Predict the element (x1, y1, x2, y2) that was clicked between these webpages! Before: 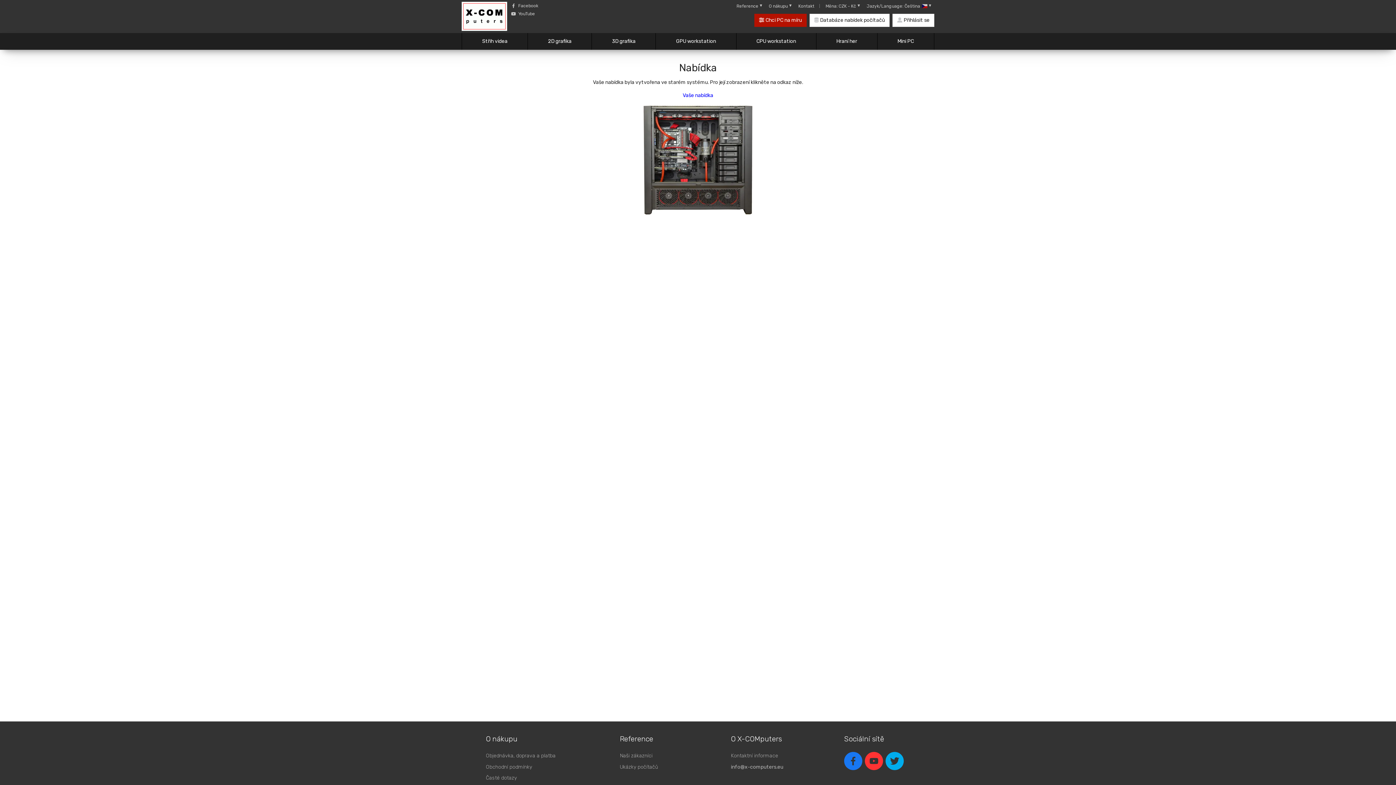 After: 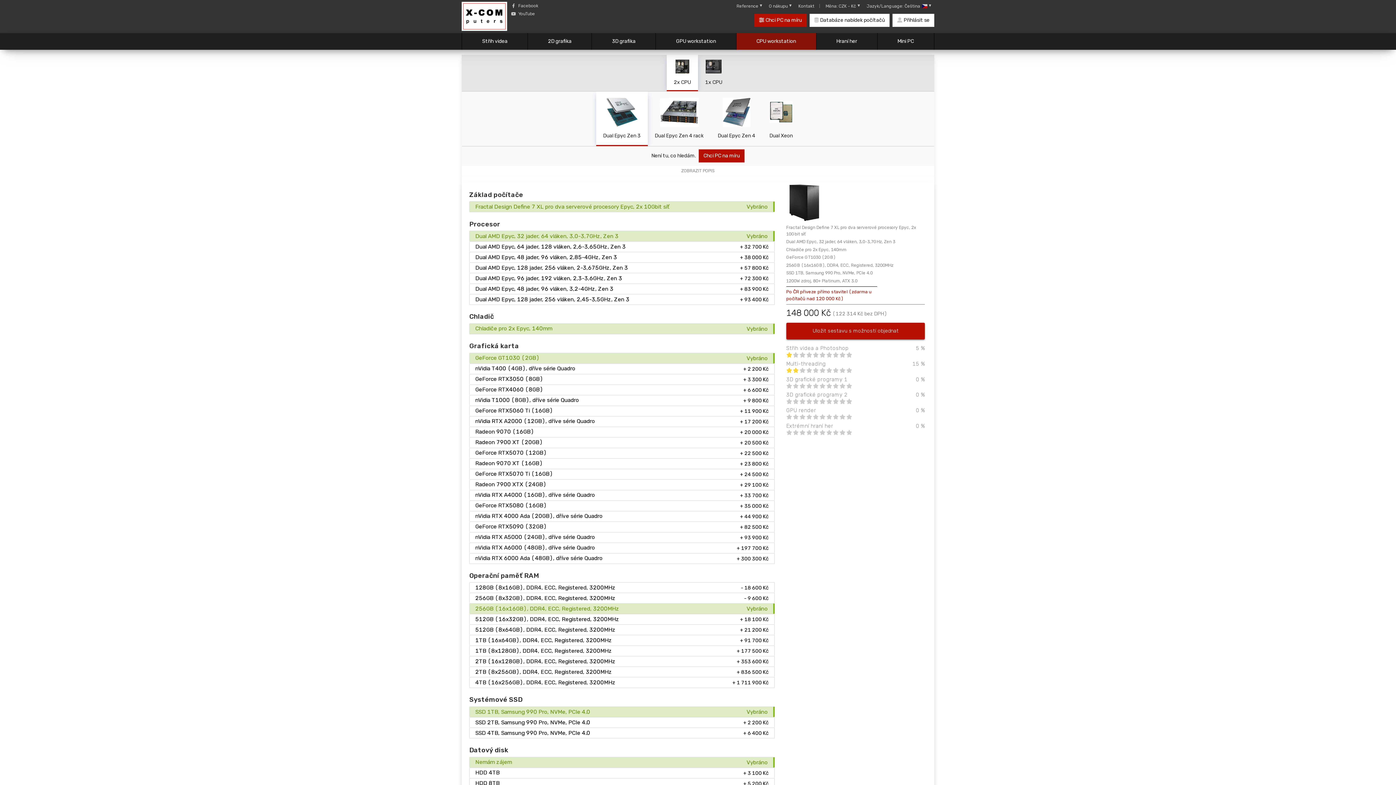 Action: label: CPU workstation bbox: (736, 33, 816, 49)